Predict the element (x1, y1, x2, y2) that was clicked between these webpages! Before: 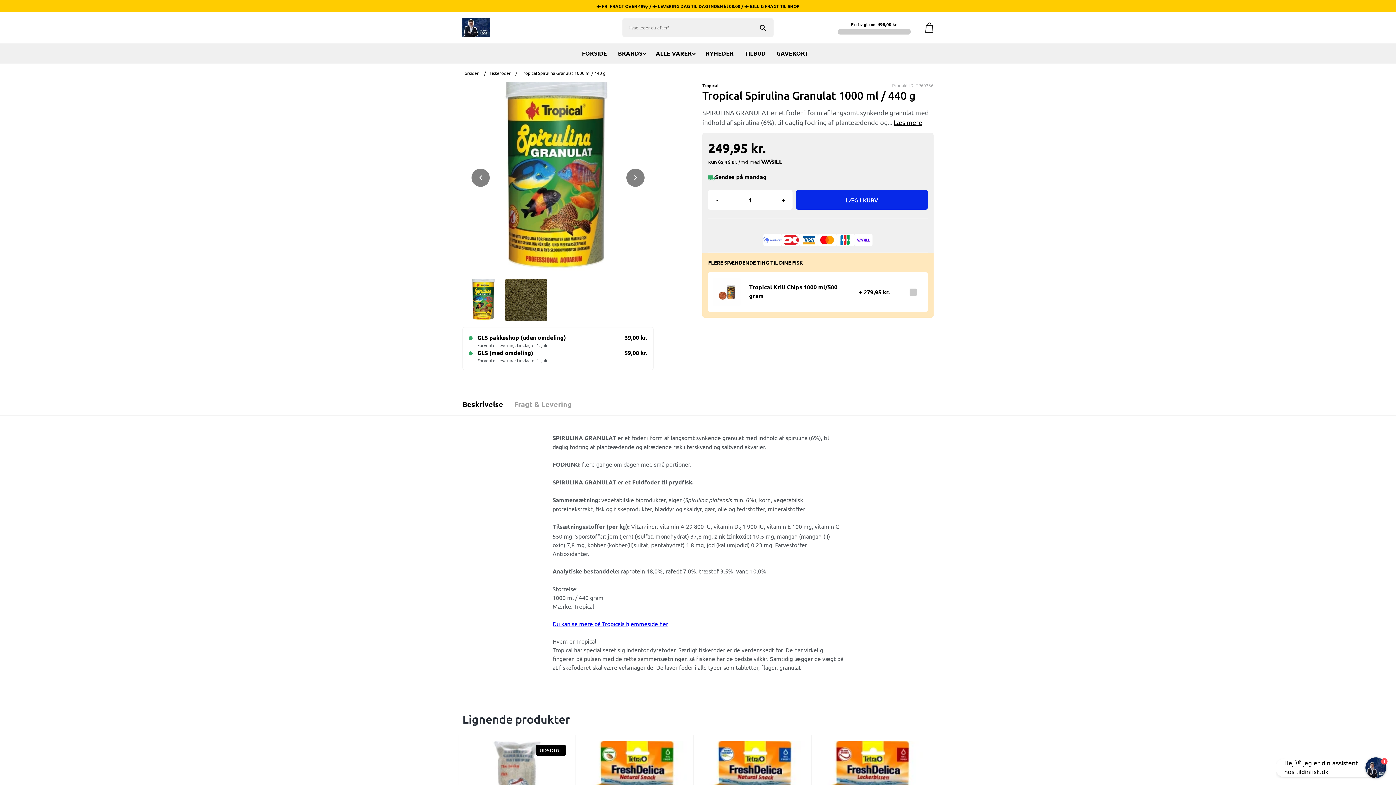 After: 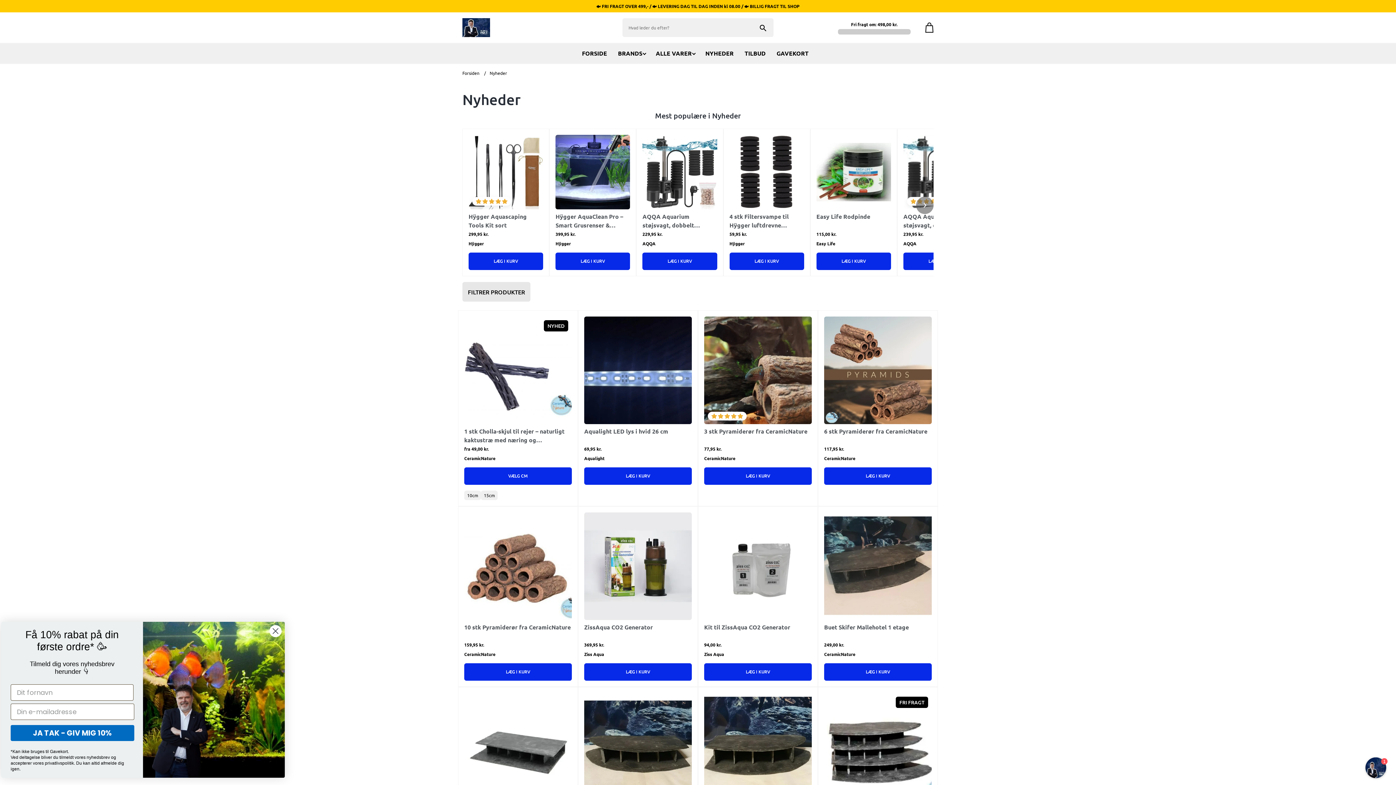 Action: bbox: (700, 43, 739, 63) label: NYHEDER